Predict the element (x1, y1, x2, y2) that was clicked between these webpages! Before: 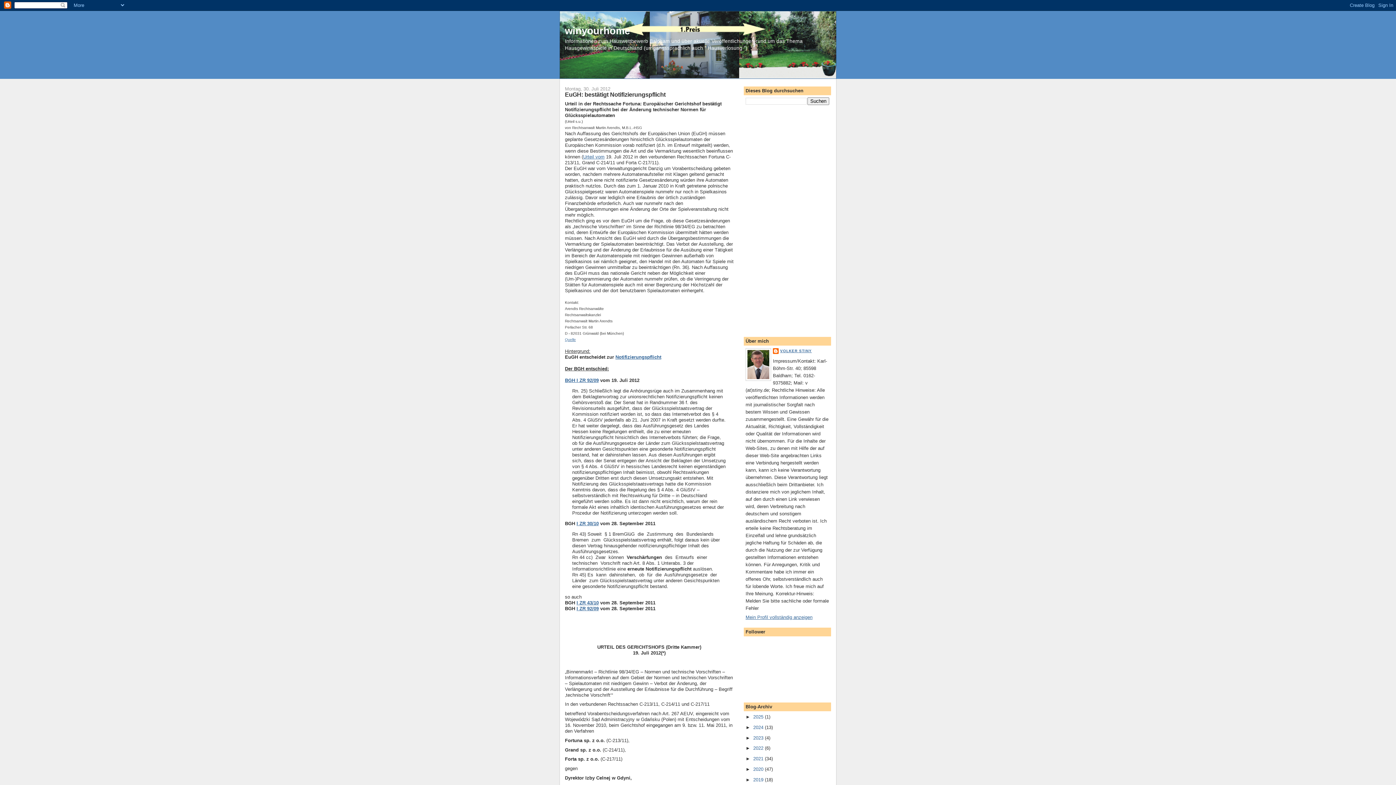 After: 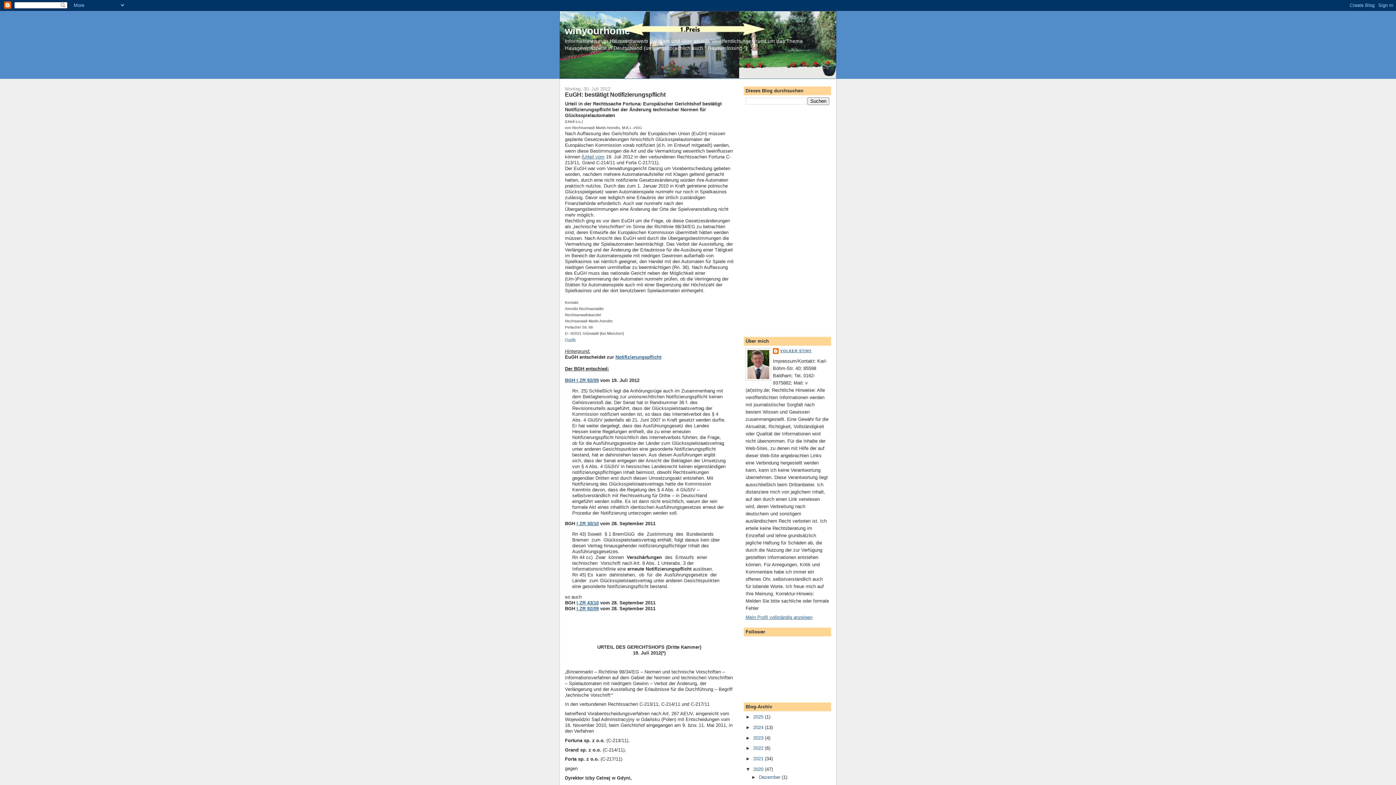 Action: bbox: (745, 766, 753, 772) label: ►  